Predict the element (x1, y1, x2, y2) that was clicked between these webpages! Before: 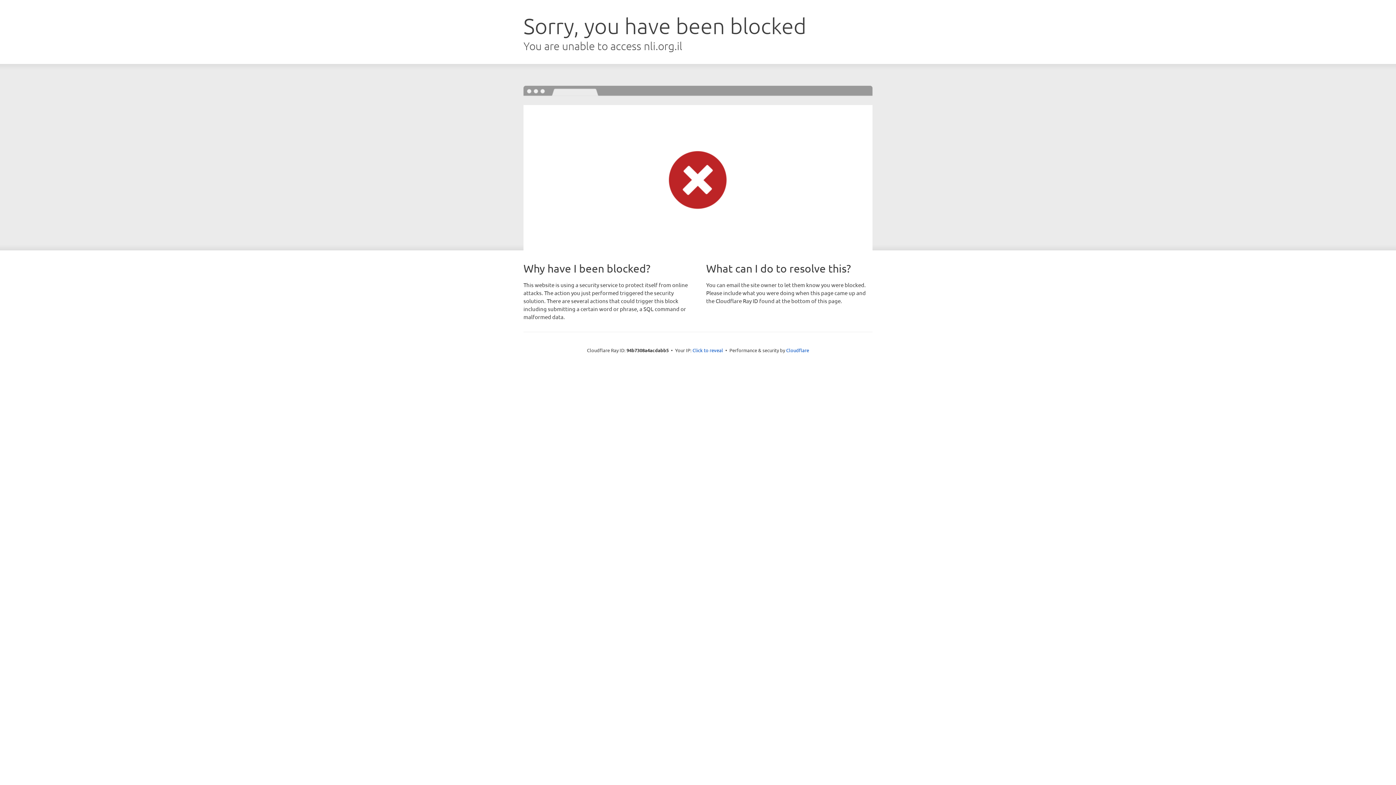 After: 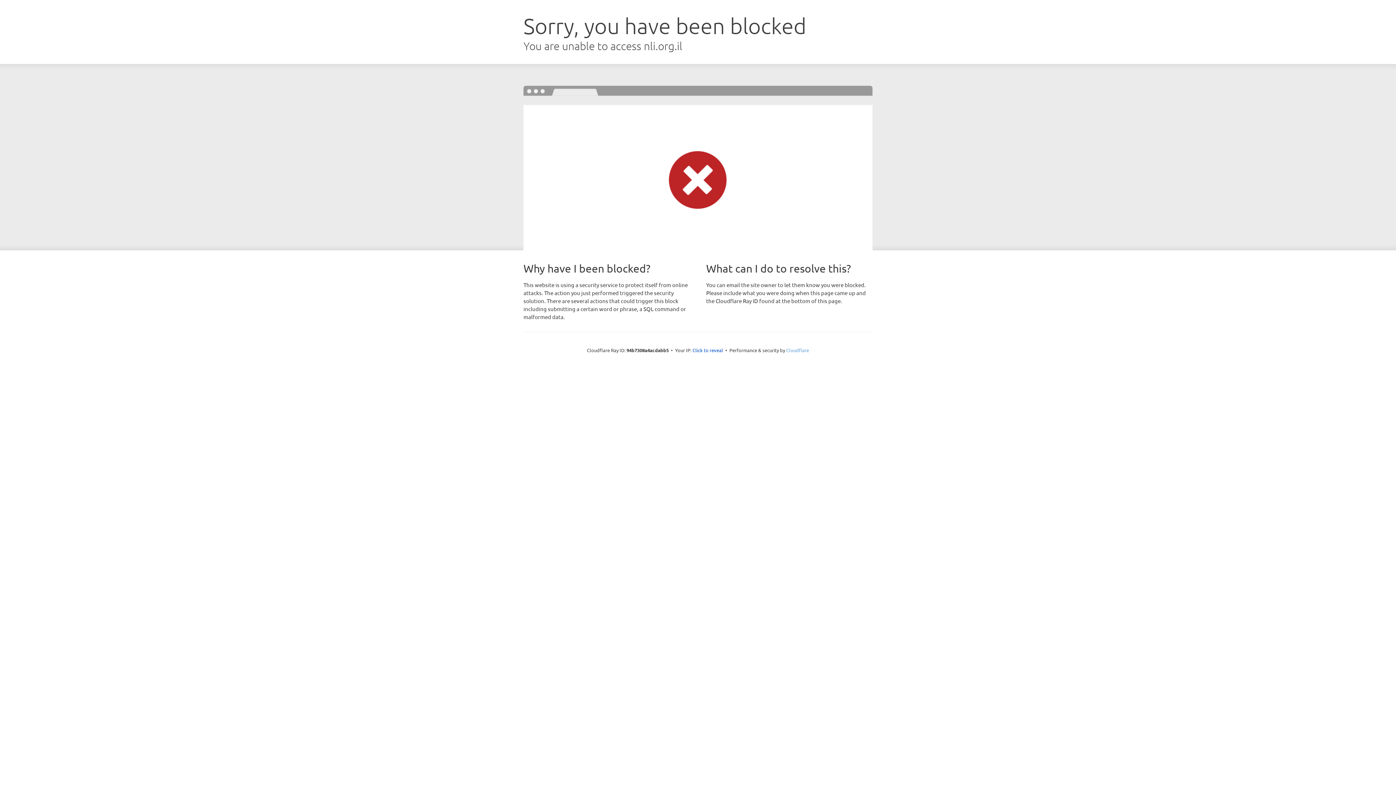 Action: label: Cloudflare bbox: (786, 347, 809, 353)